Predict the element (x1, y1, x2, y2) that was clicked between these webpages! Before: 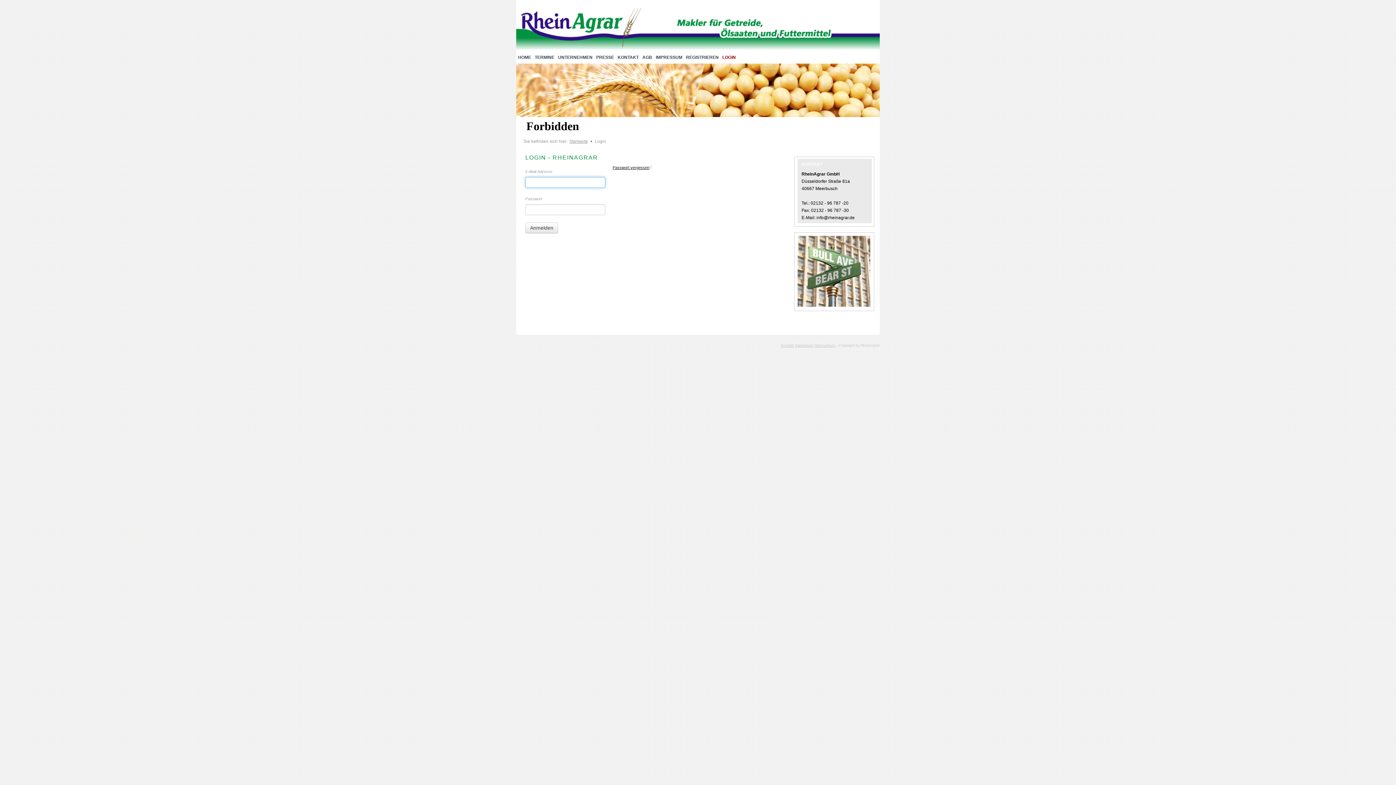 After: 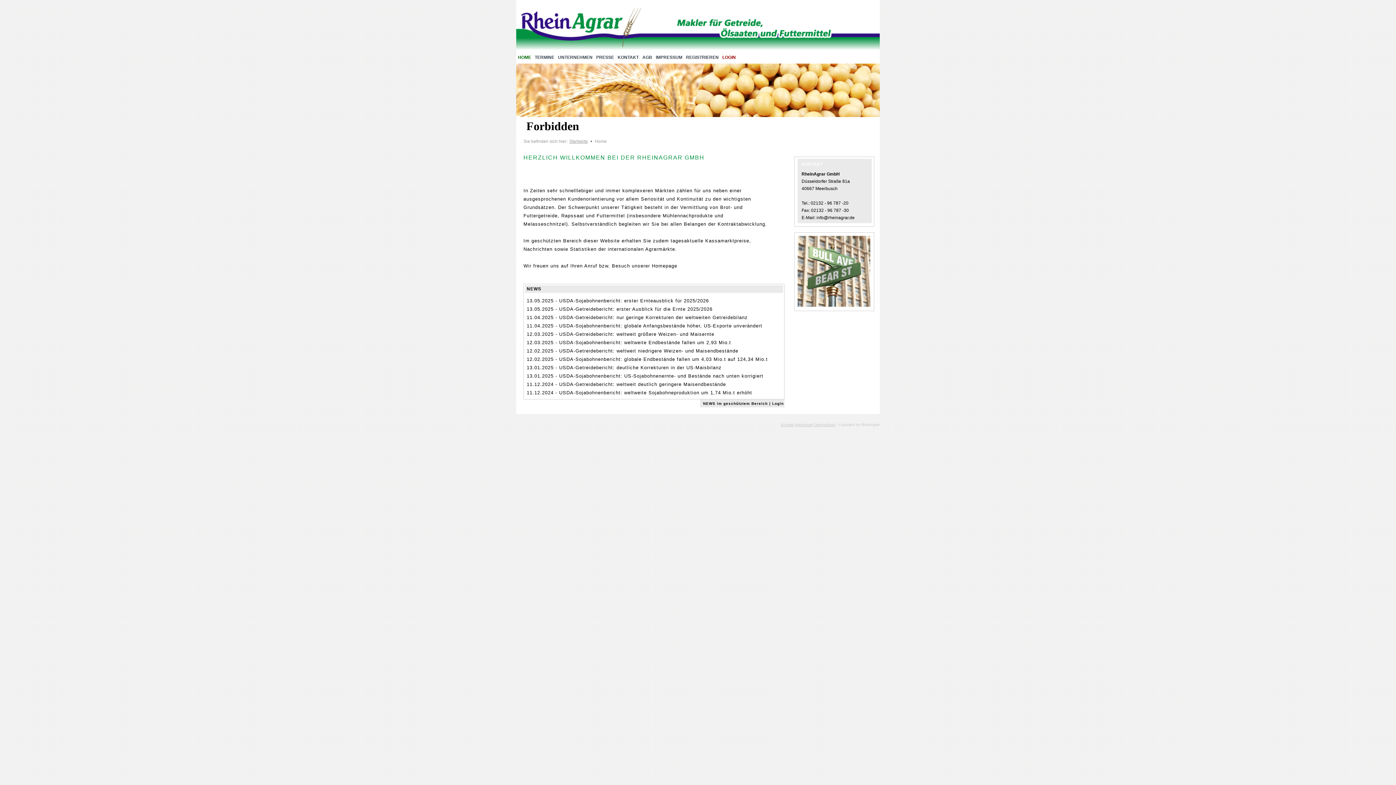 Action: bbox: (520, 7, 642, 50)